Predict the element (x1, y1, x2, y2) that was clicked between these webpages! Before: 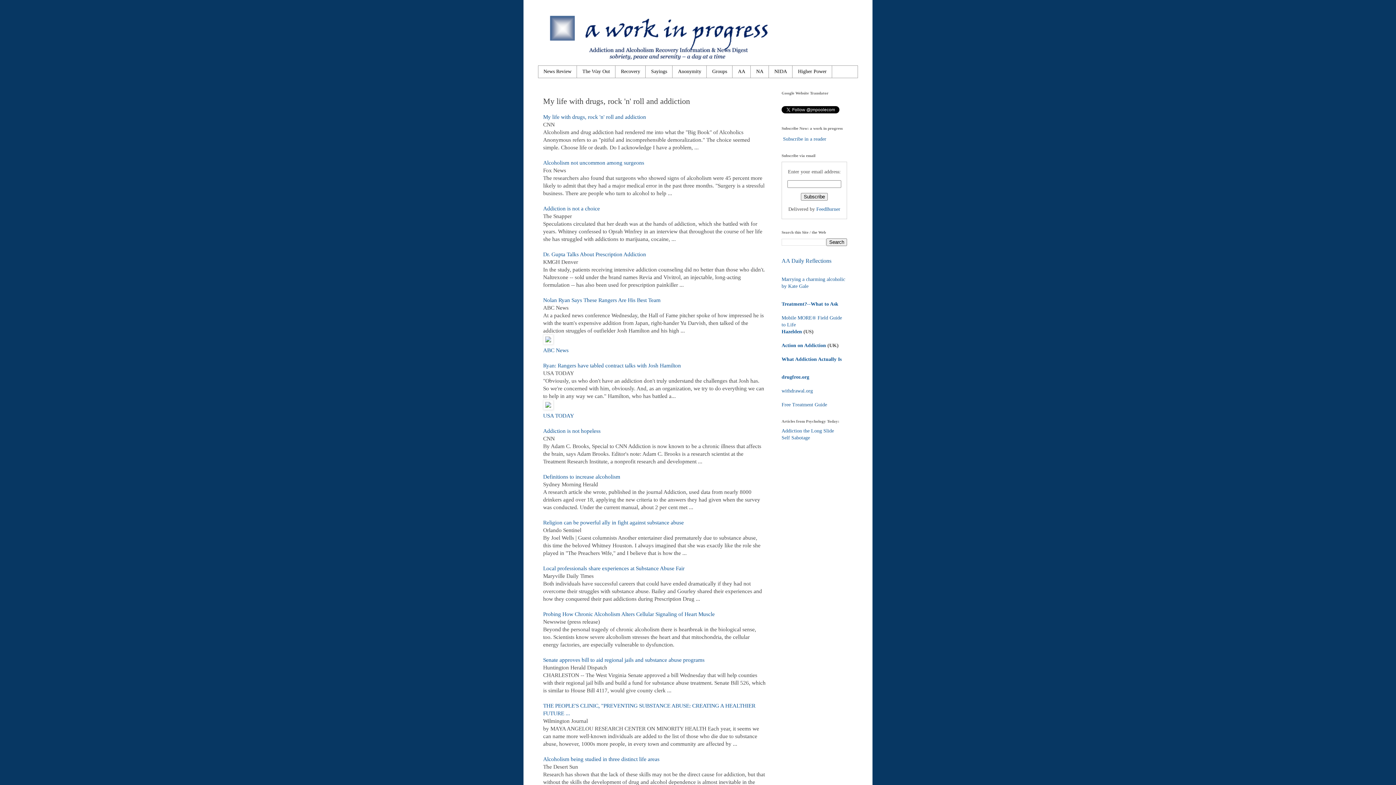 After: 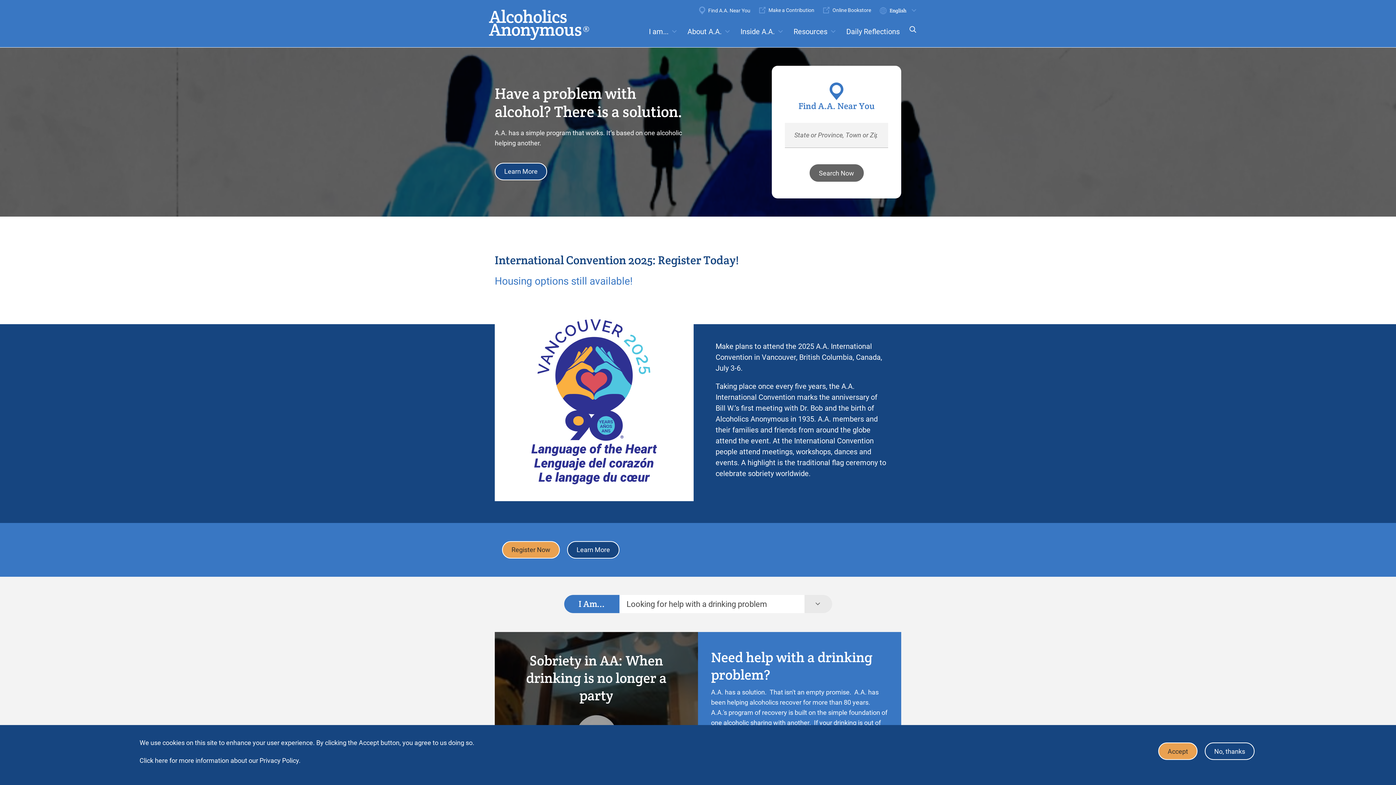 Action: label: AA bbox: (732, 65, 750, 77)